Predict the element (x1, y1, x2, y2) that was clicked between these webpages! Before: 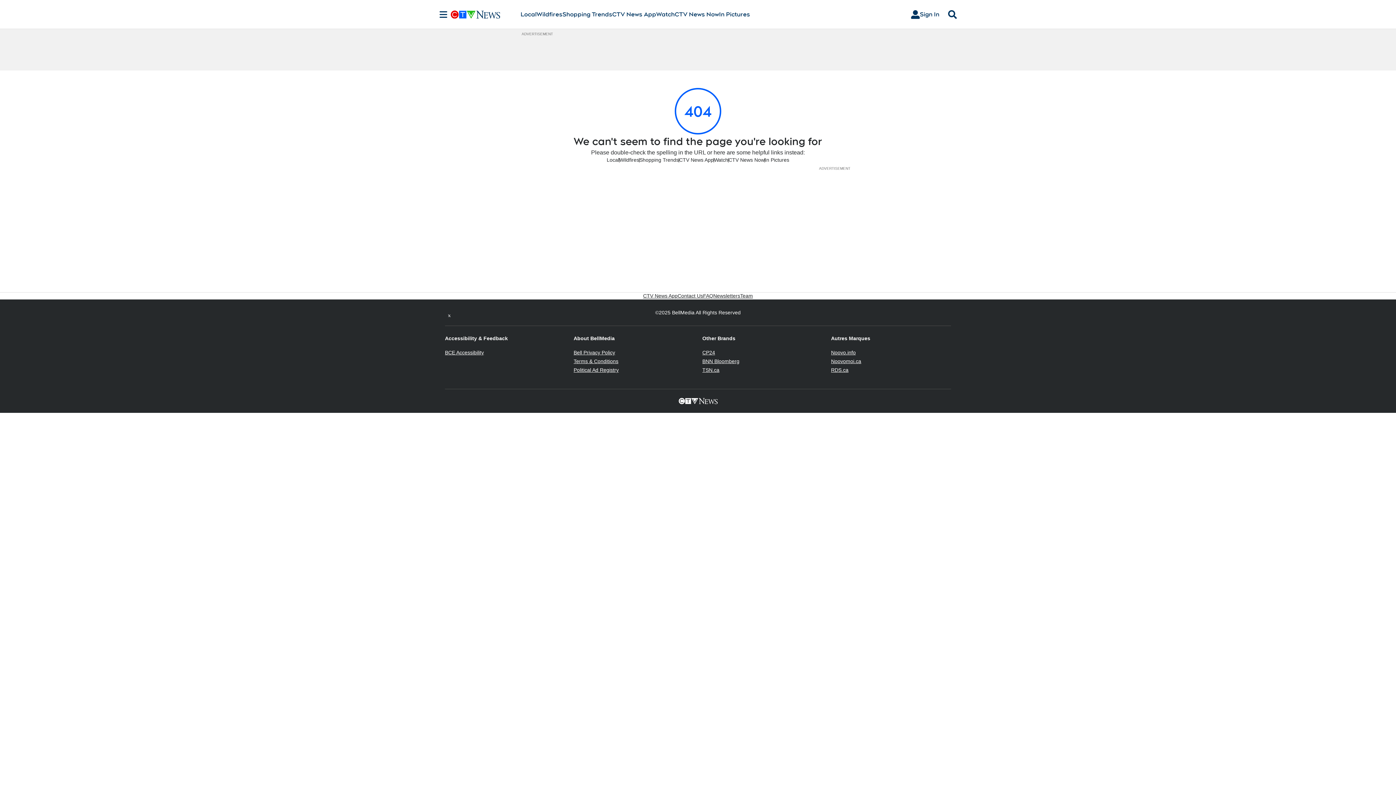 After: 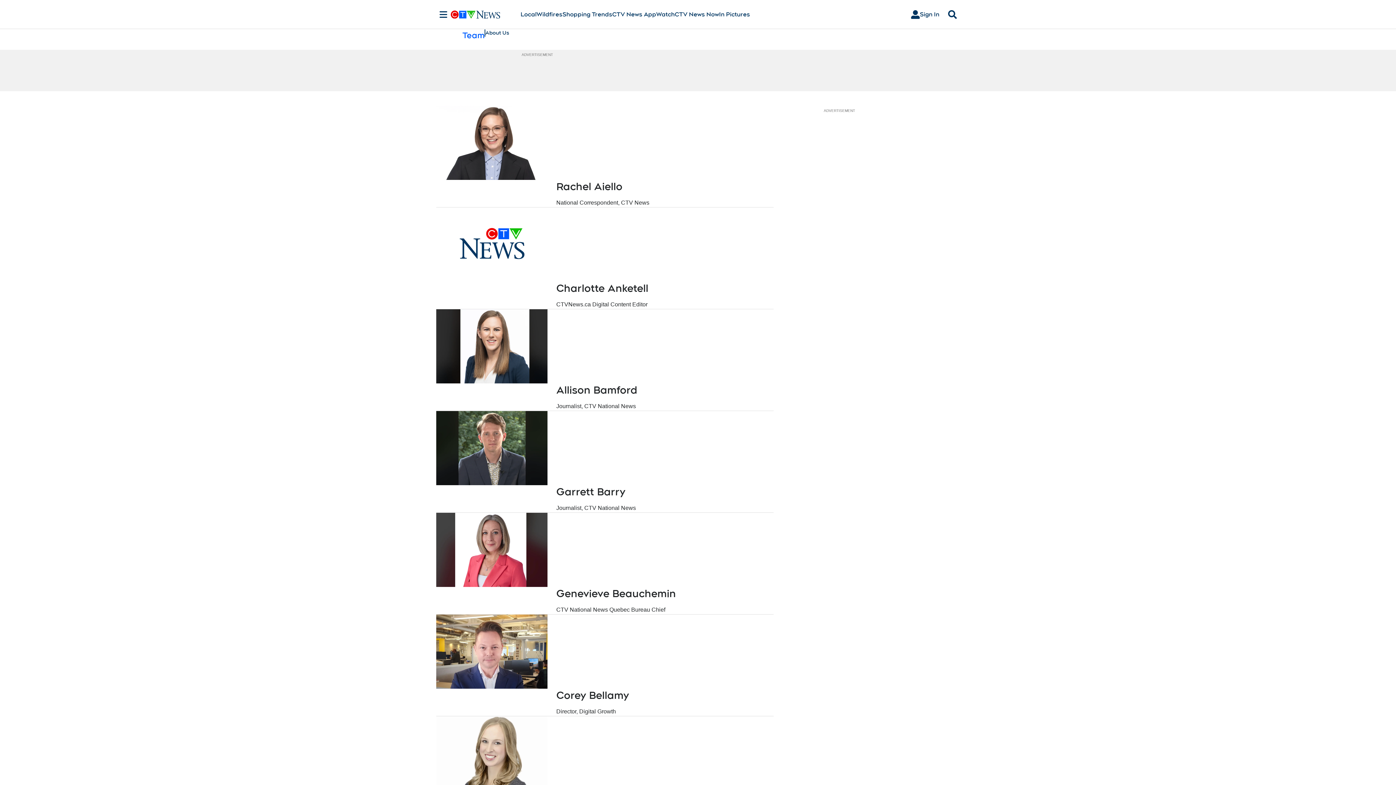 Action: label: Team bbox: (740, 292, 753, 299)